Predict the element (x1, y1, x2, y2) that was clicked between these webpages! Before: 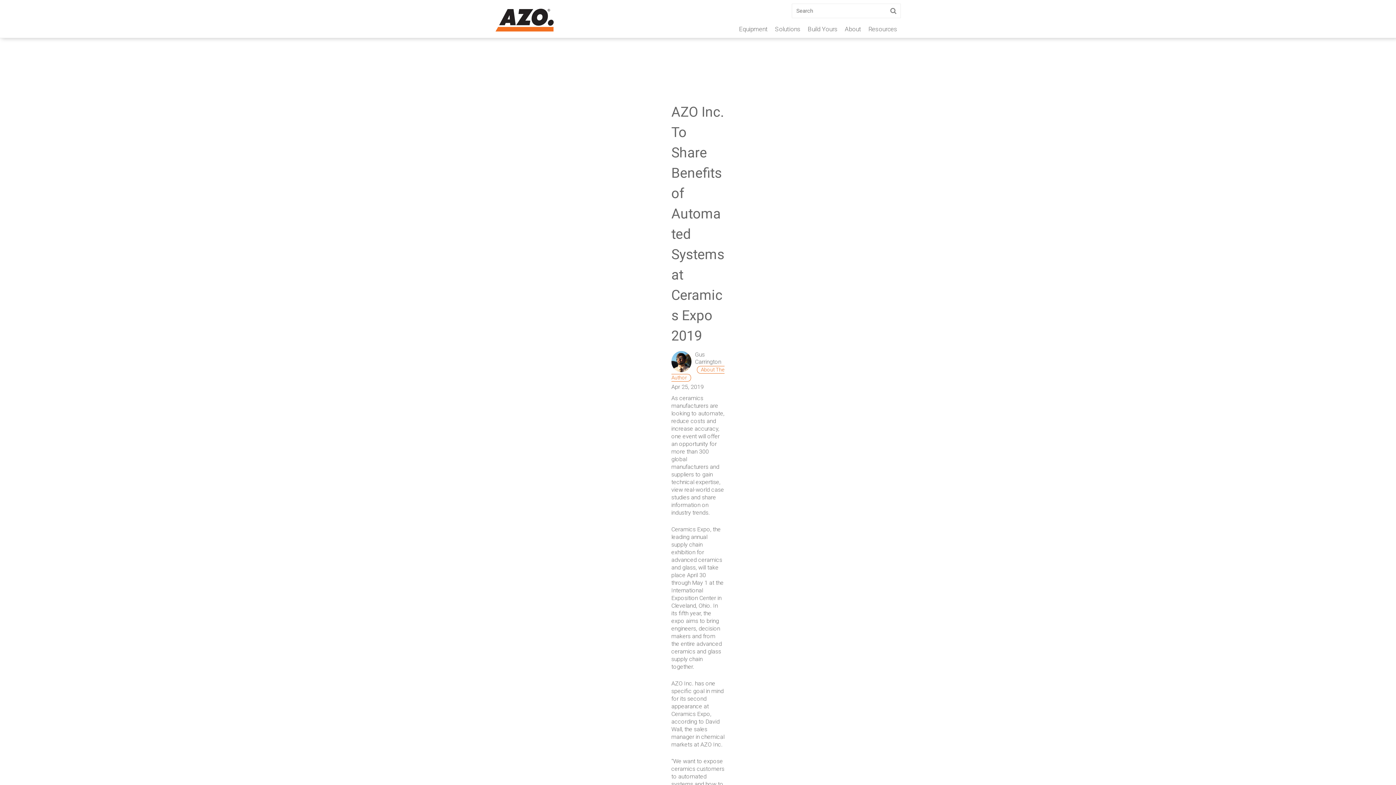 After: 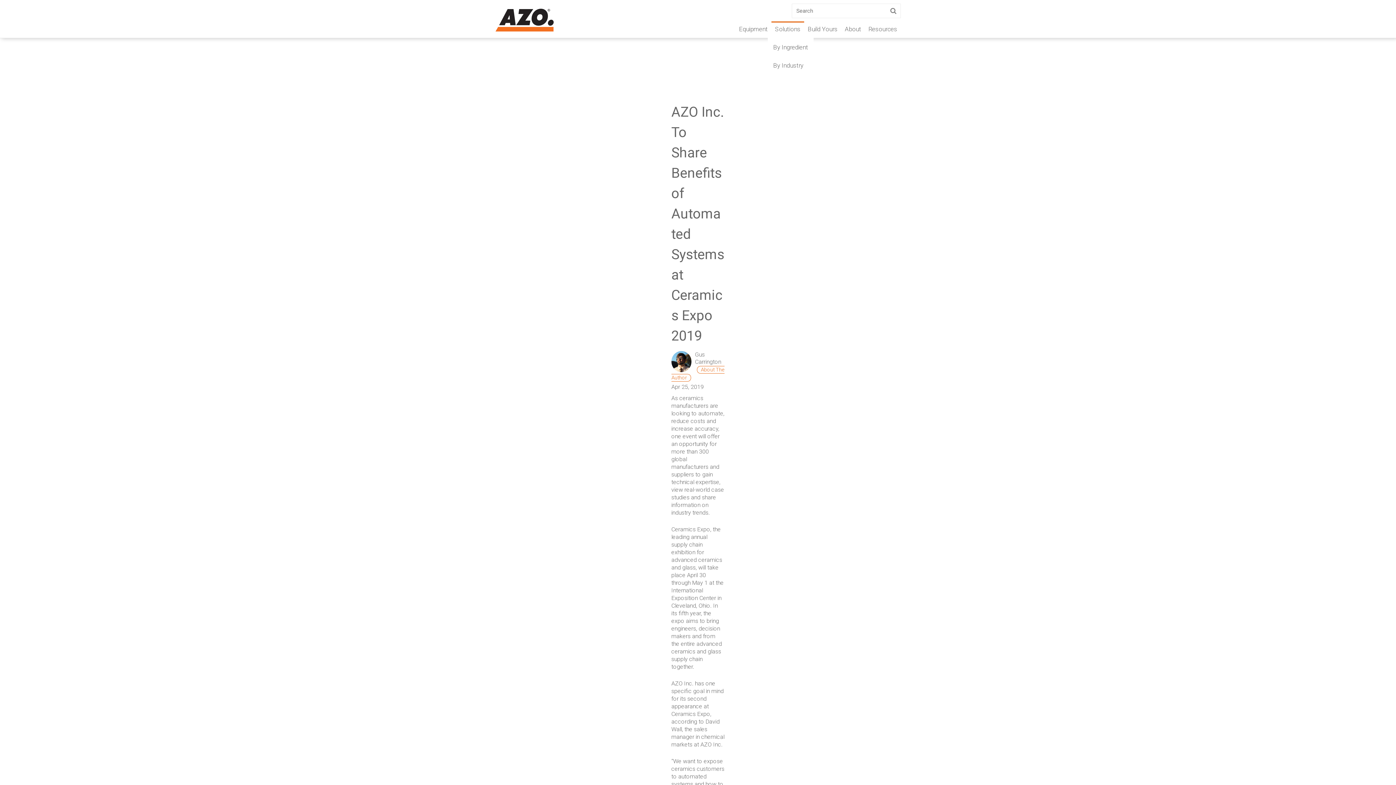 Action: label: Solutions bbox: (771, 21, 804, 36)